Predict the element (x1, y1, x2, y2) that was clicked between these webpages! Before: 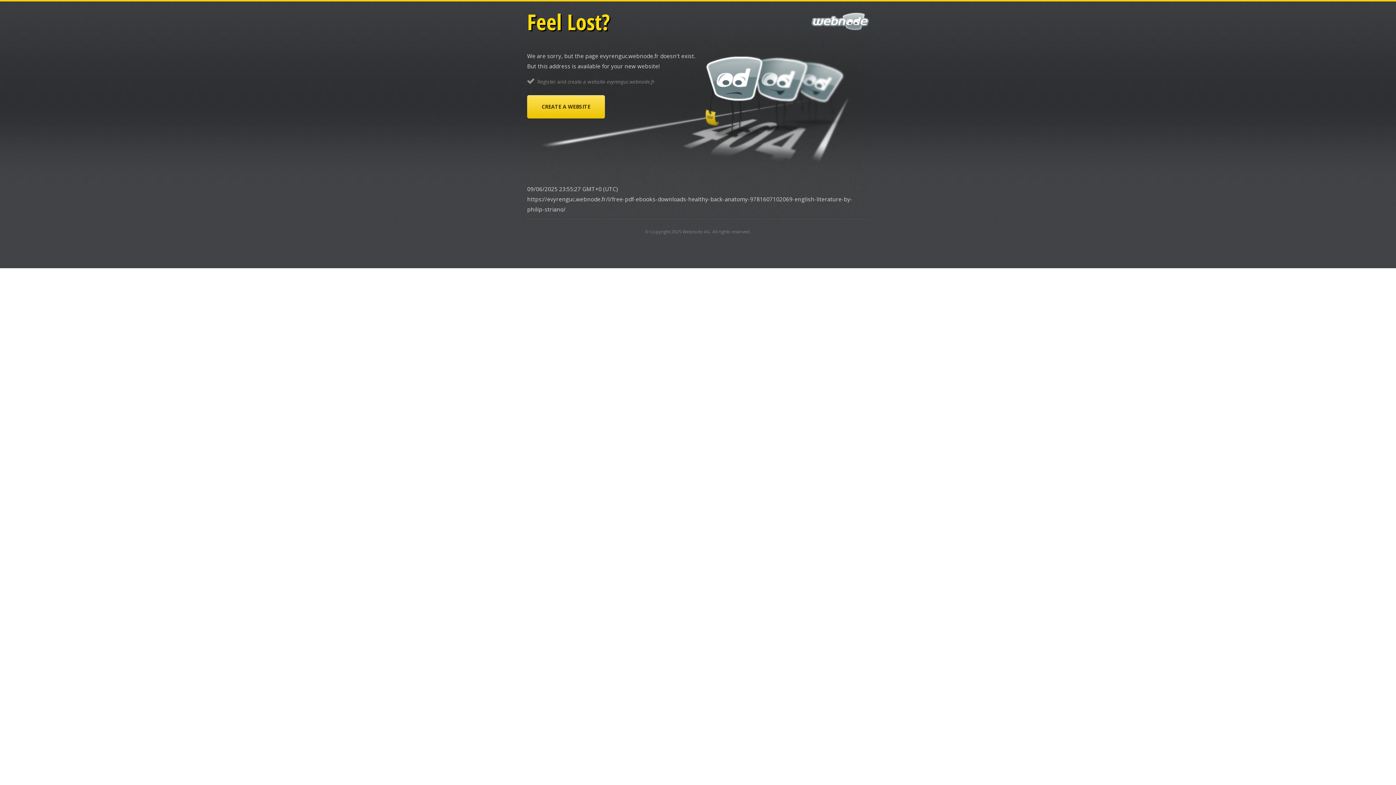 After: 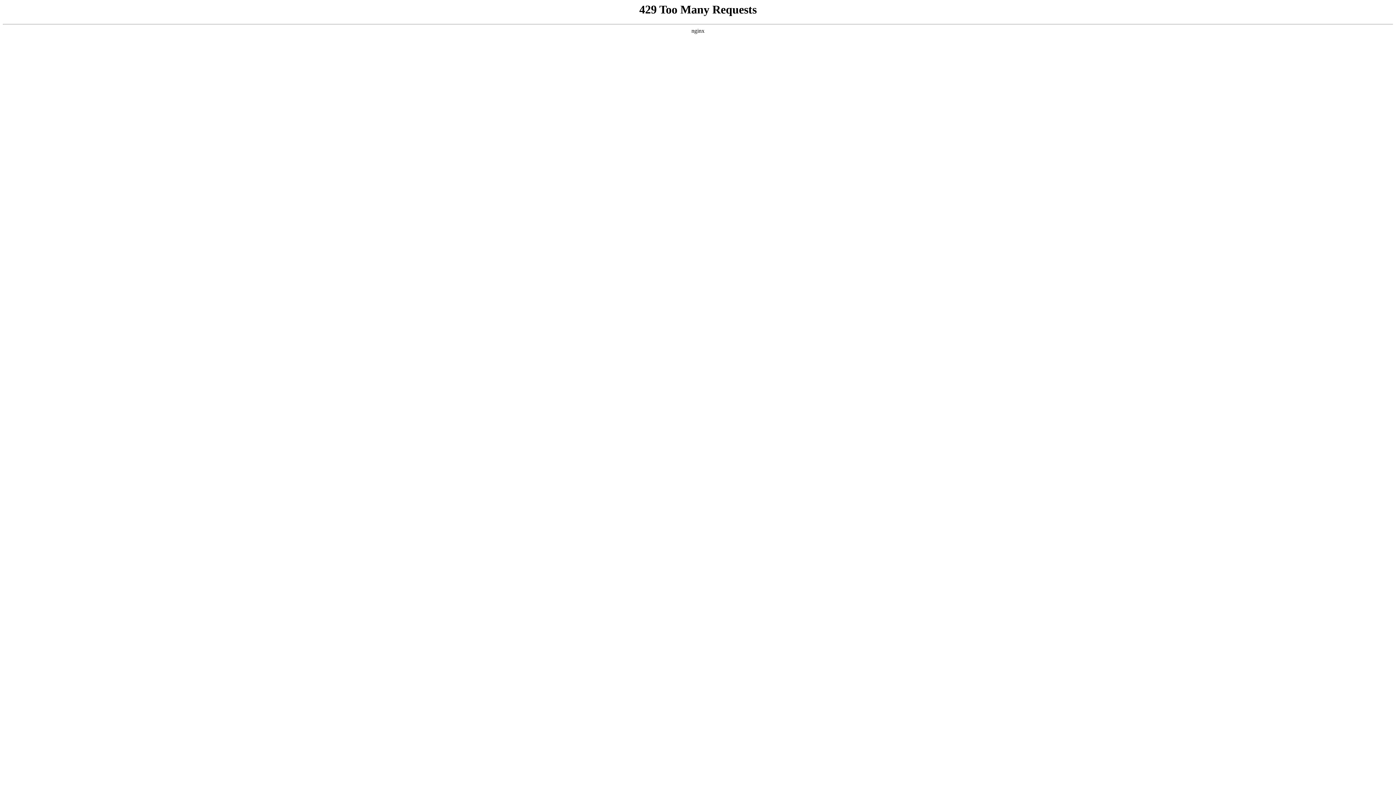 Action: label: CREATE A WEBSITE bbox: (527, 95, 605, 118)